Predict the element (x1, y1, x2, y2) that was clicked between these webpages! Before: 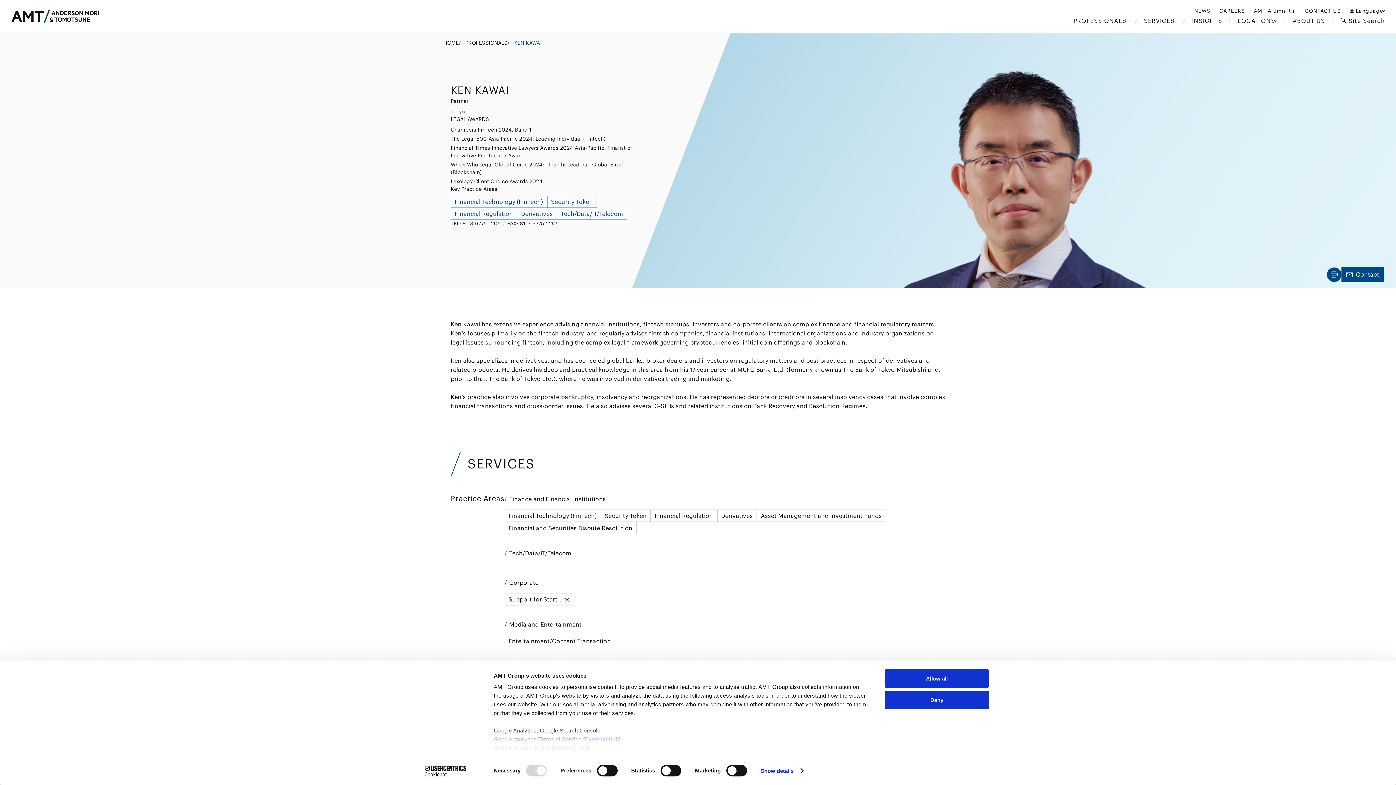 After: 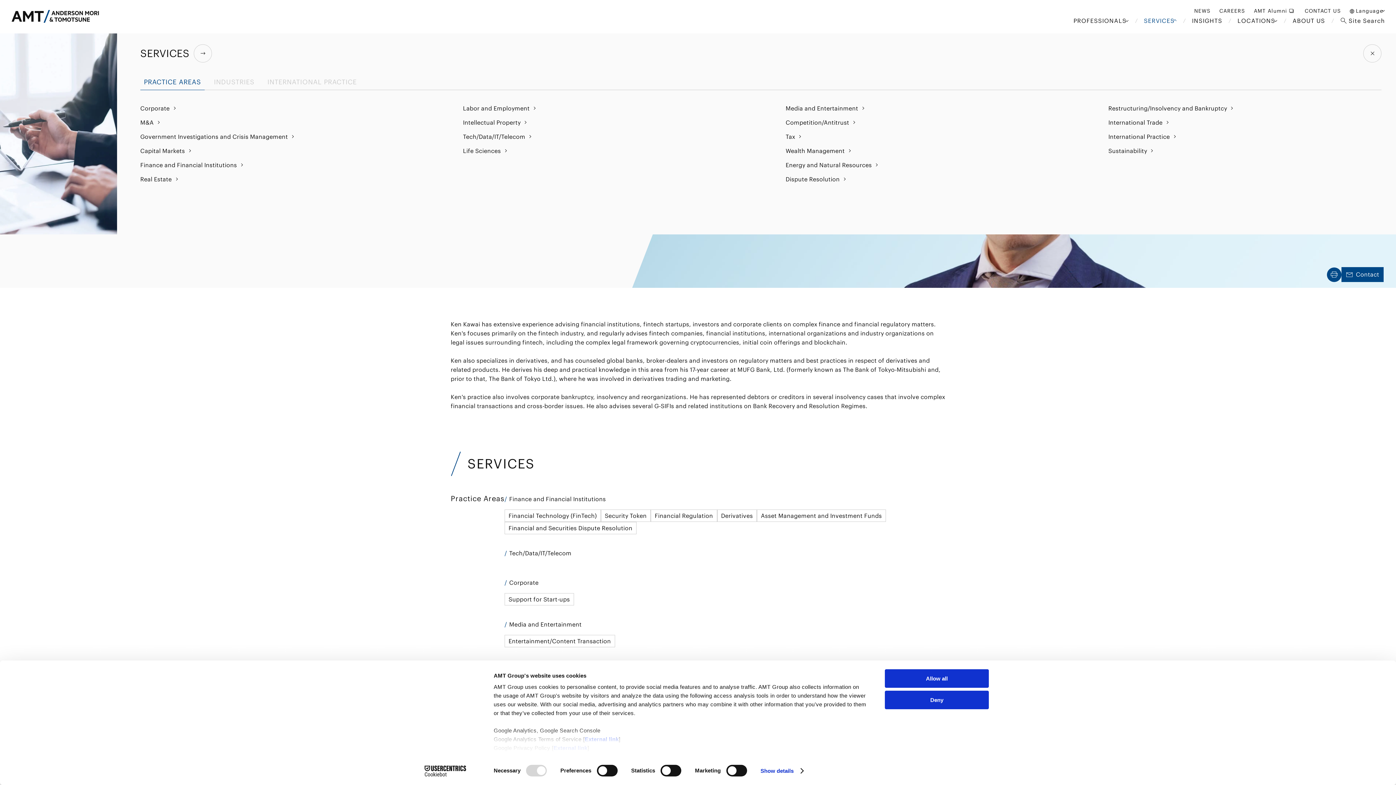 Action: bbox: (1144, 15, 1177, 25) label: SERVICES